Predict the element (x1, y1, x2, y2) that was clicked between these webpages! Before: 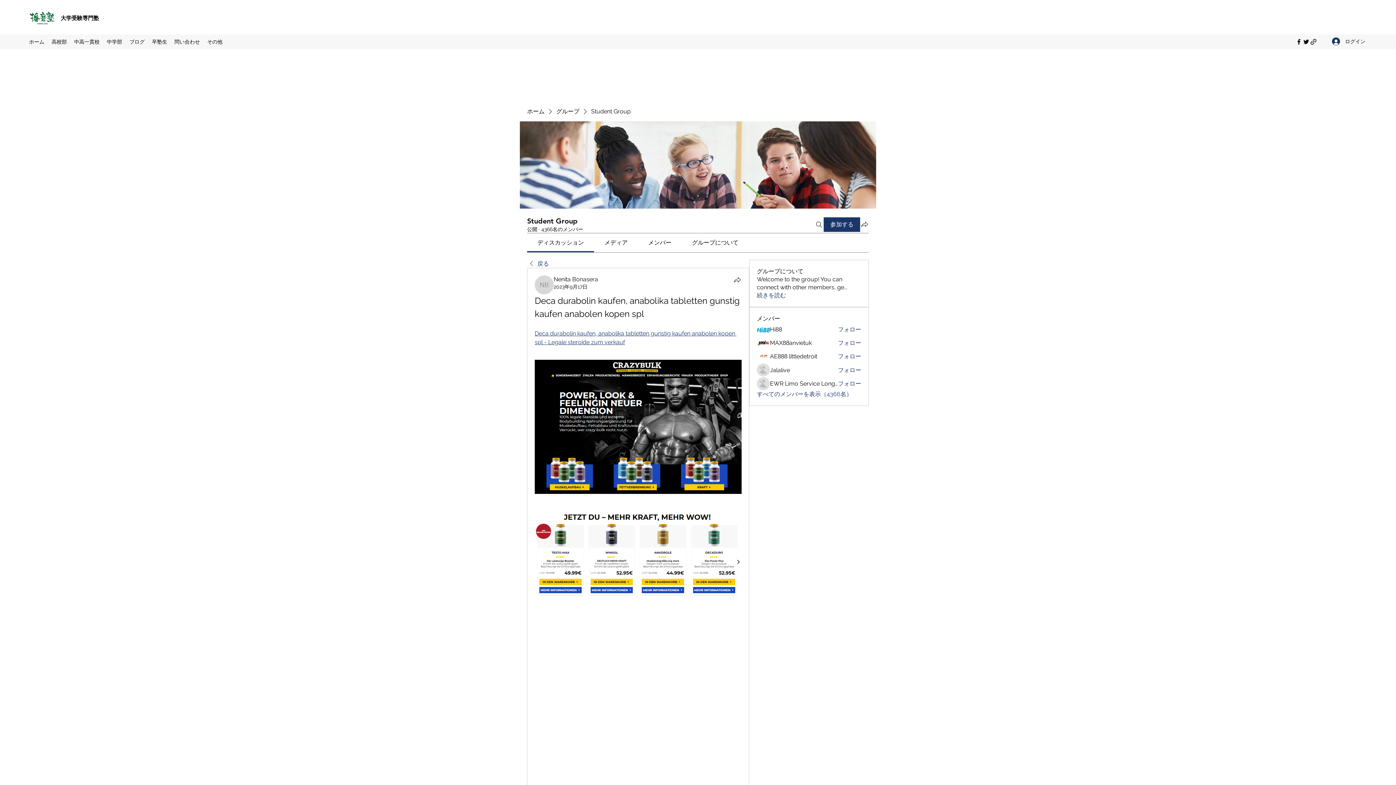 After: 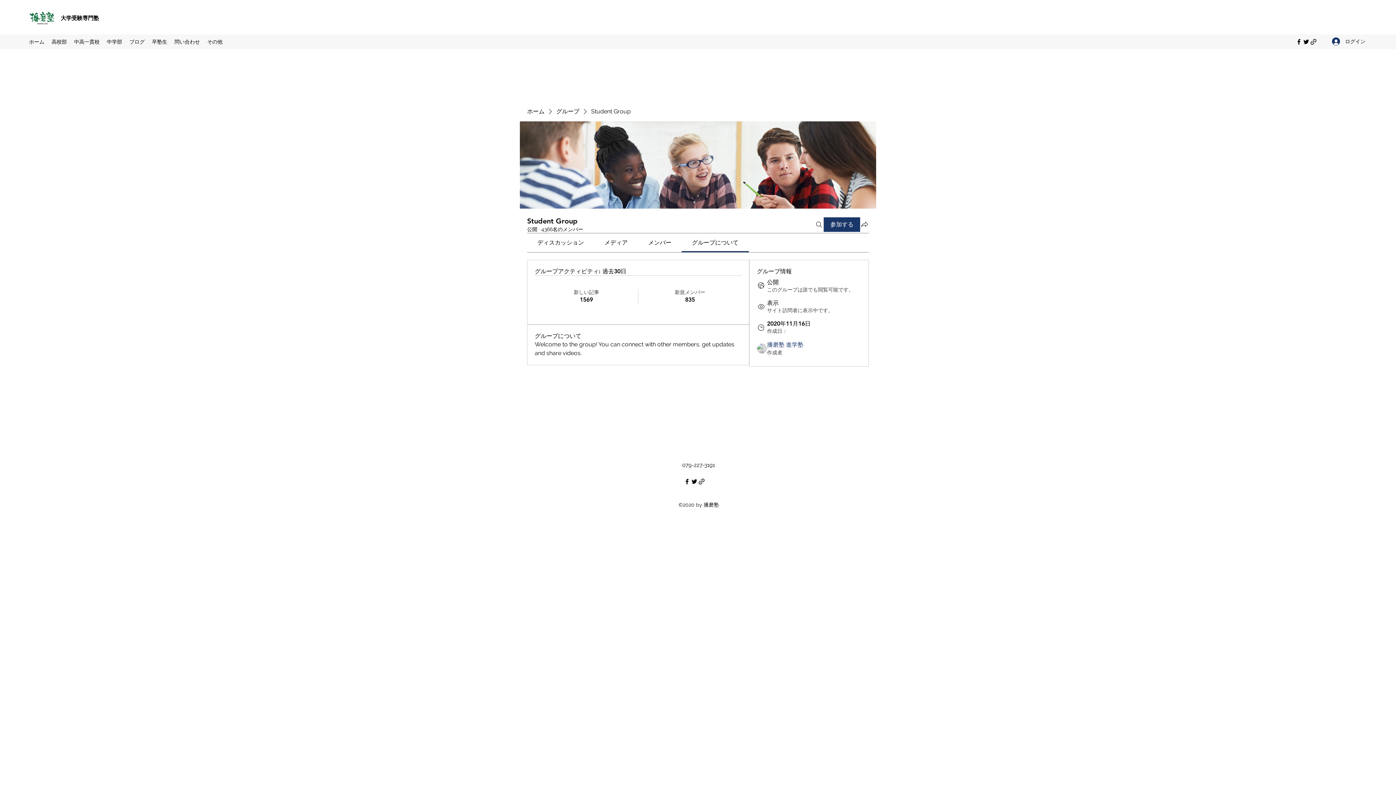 Action: label: 続きを読む bbox: (757, 291, 786, 299)